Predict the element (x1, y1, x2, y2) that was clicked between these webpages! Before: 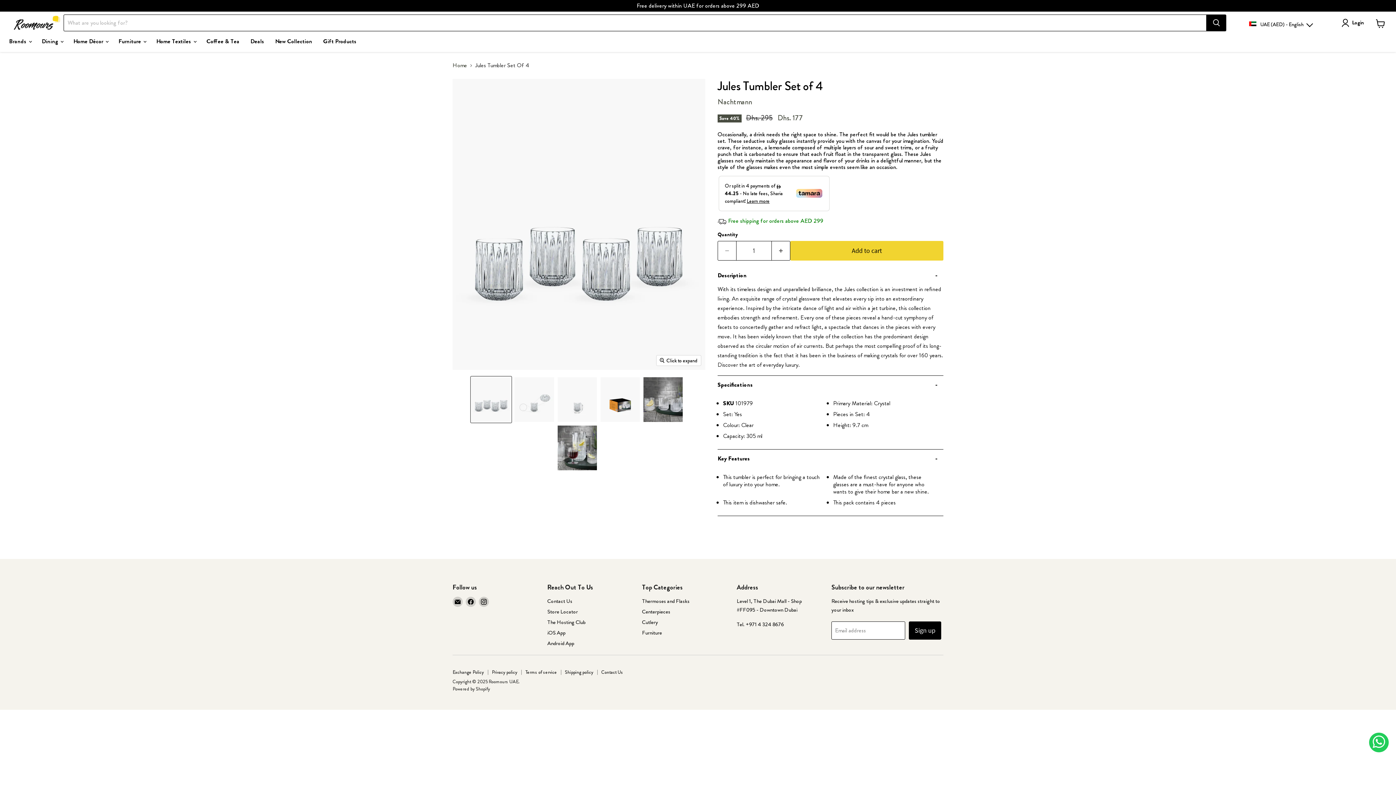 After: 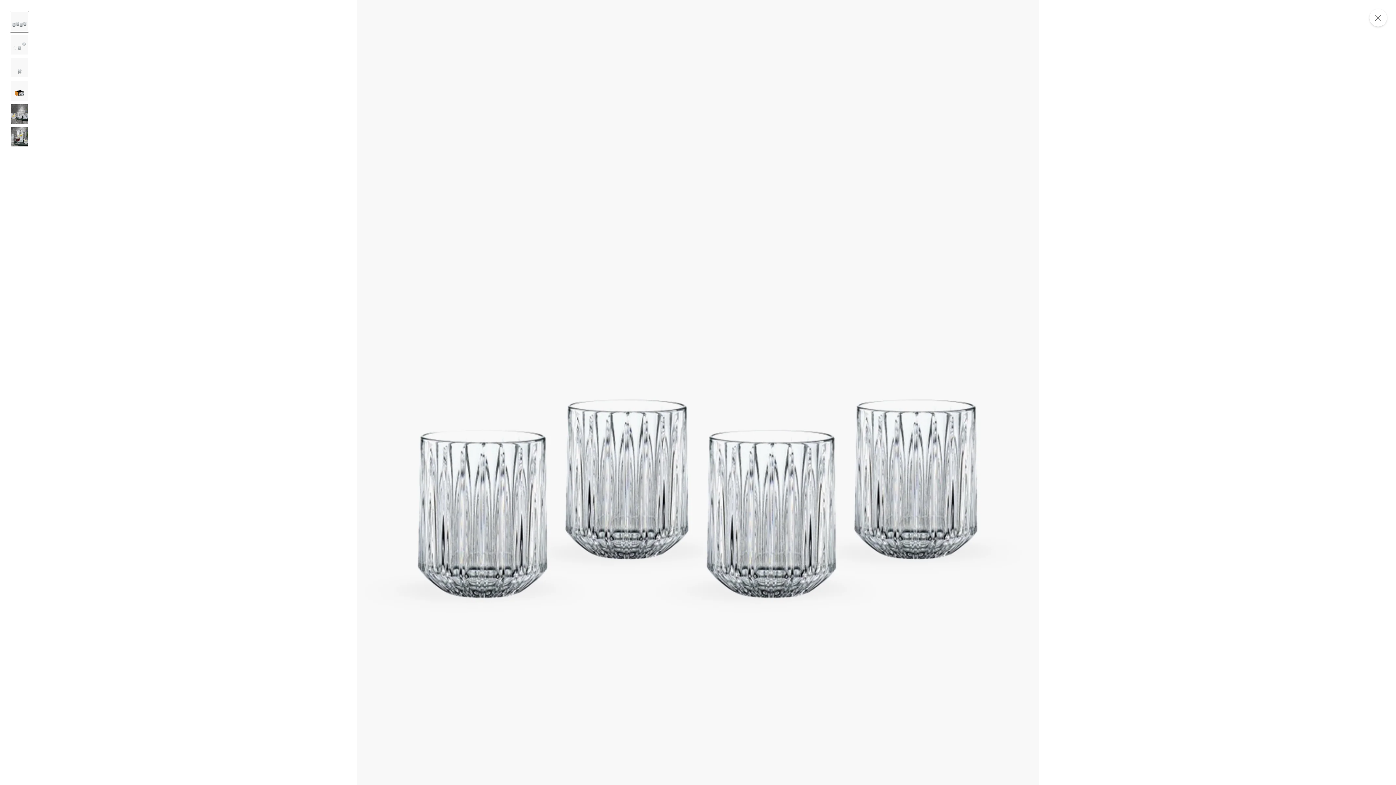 Action: label: Click to expand bbox: (656, 355, 701, 365)